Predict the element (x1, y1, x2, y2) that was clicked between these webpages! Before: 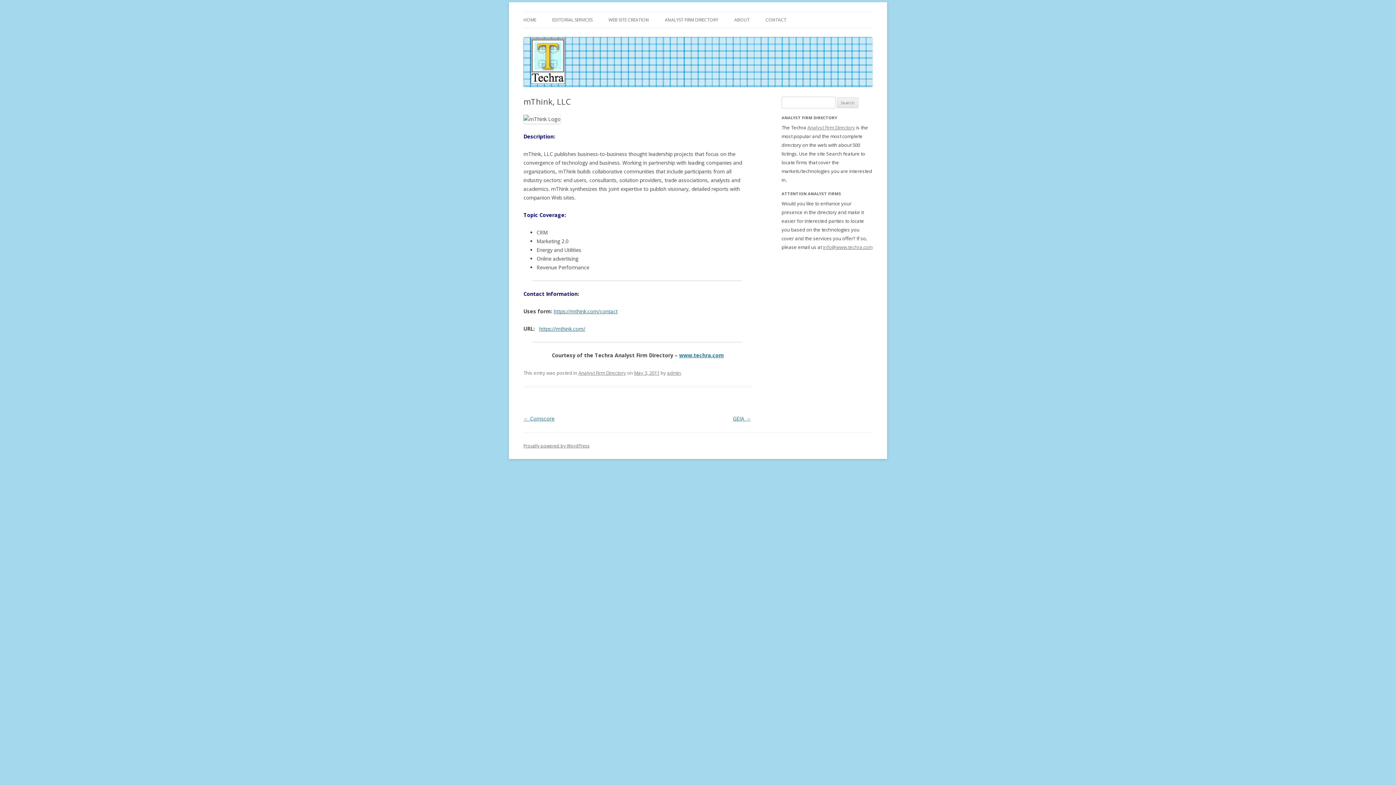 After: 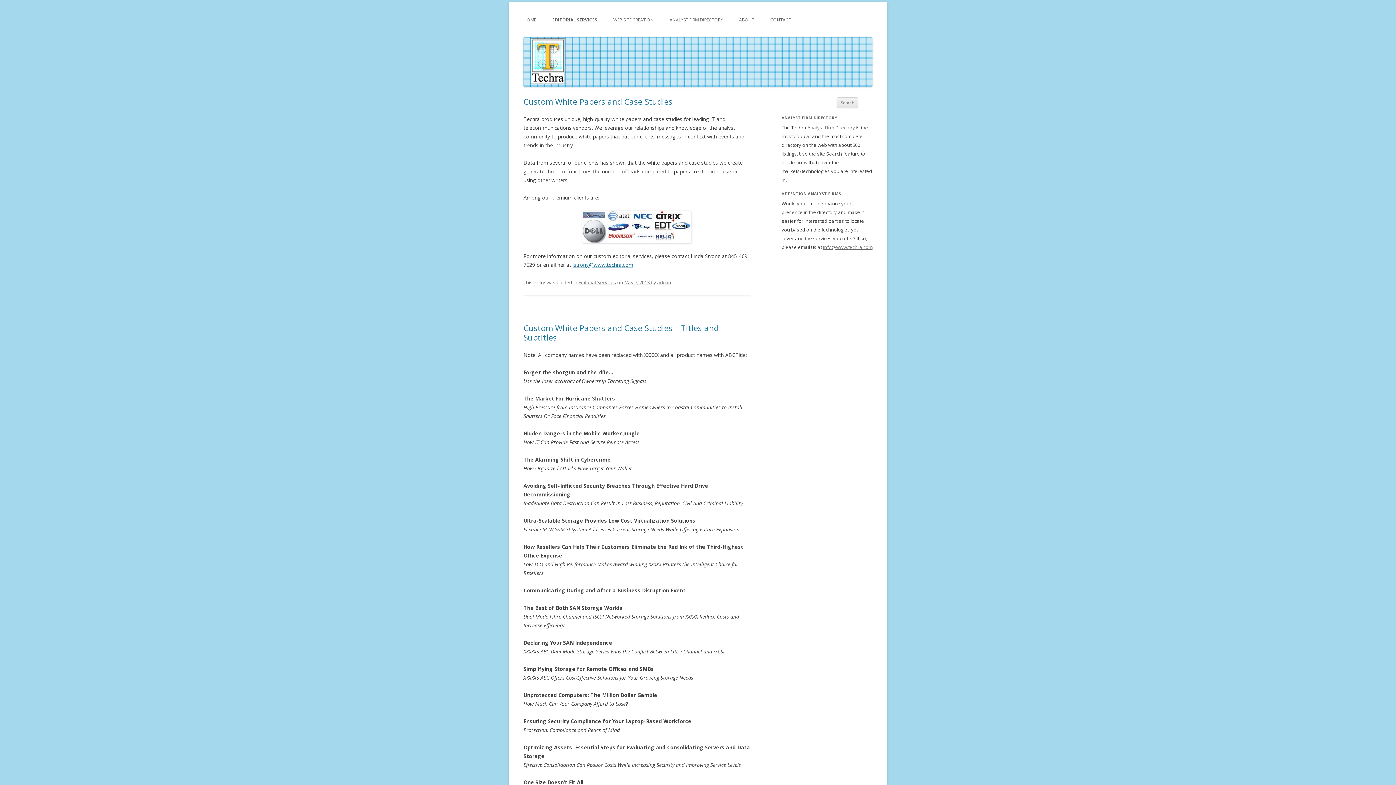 Action: label: EDITORIAL SERVICES bbox: (552, 11, 592, 27)